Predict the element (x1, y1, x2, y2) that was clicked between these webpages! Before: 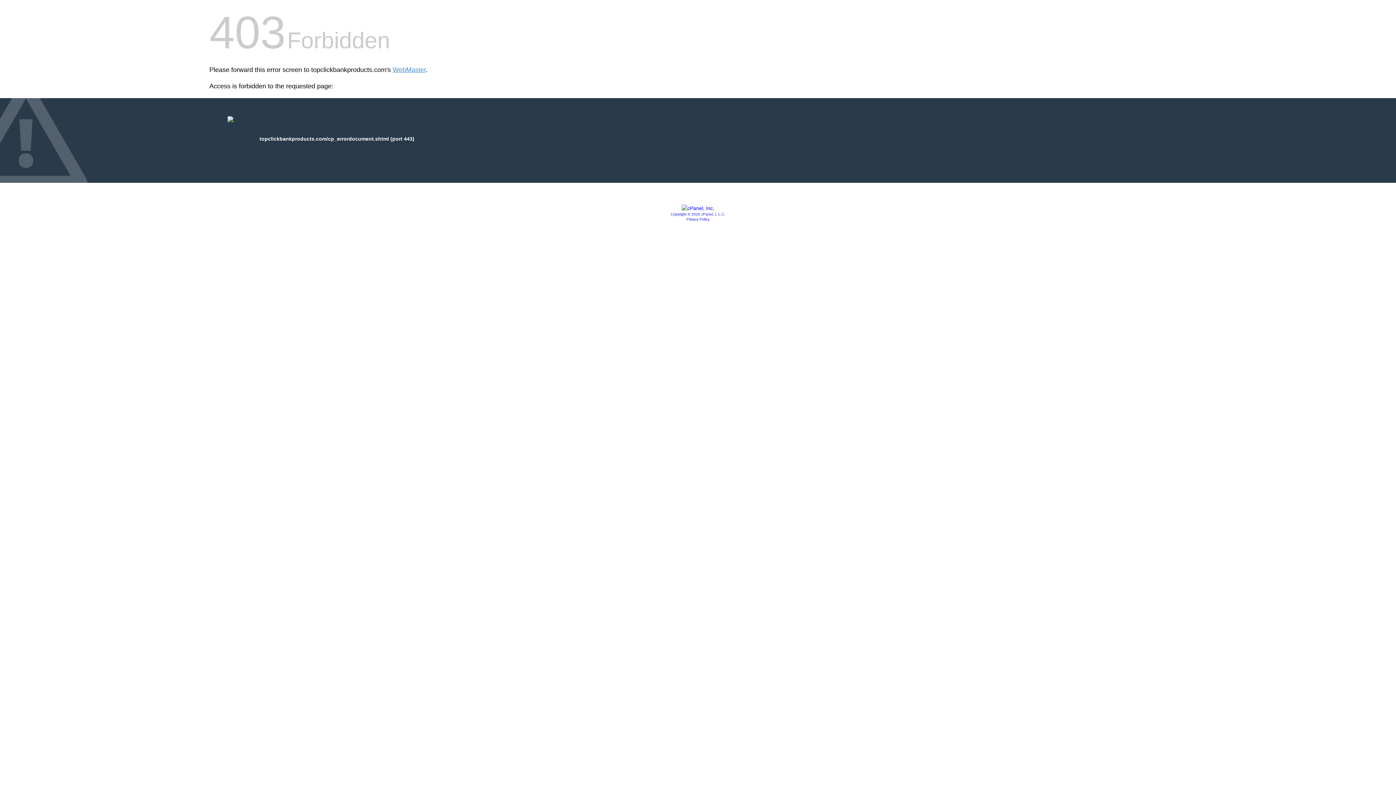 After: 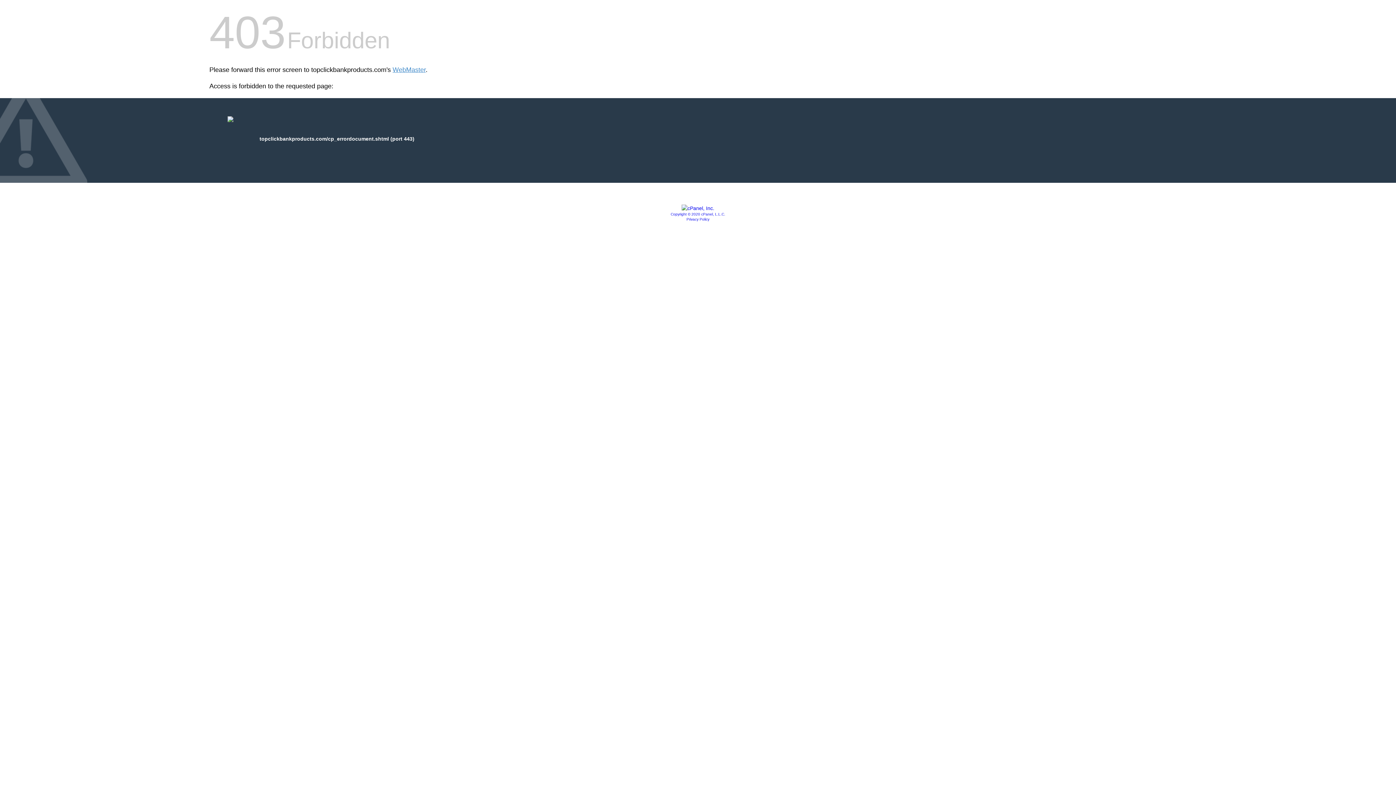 Action: bbox: (681, 205, 714, 211)